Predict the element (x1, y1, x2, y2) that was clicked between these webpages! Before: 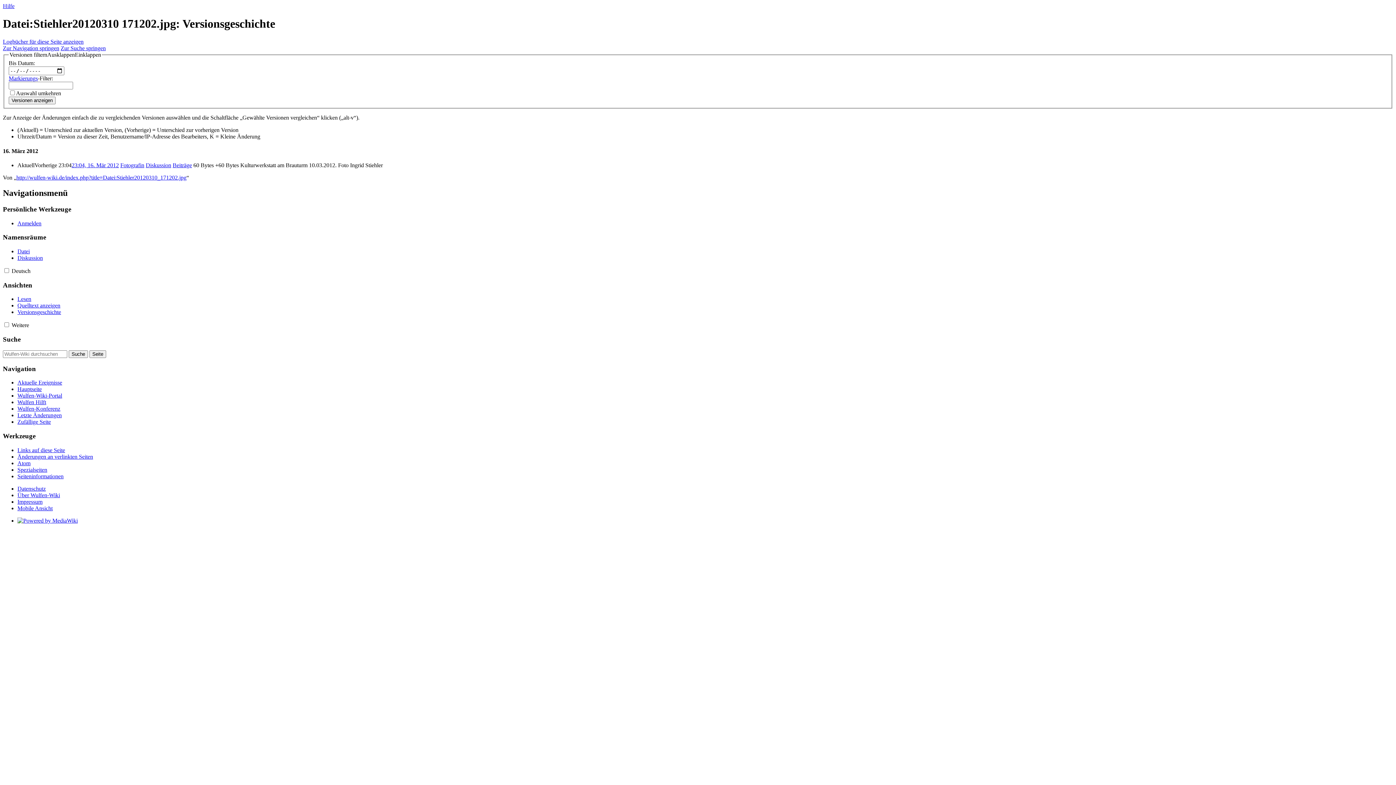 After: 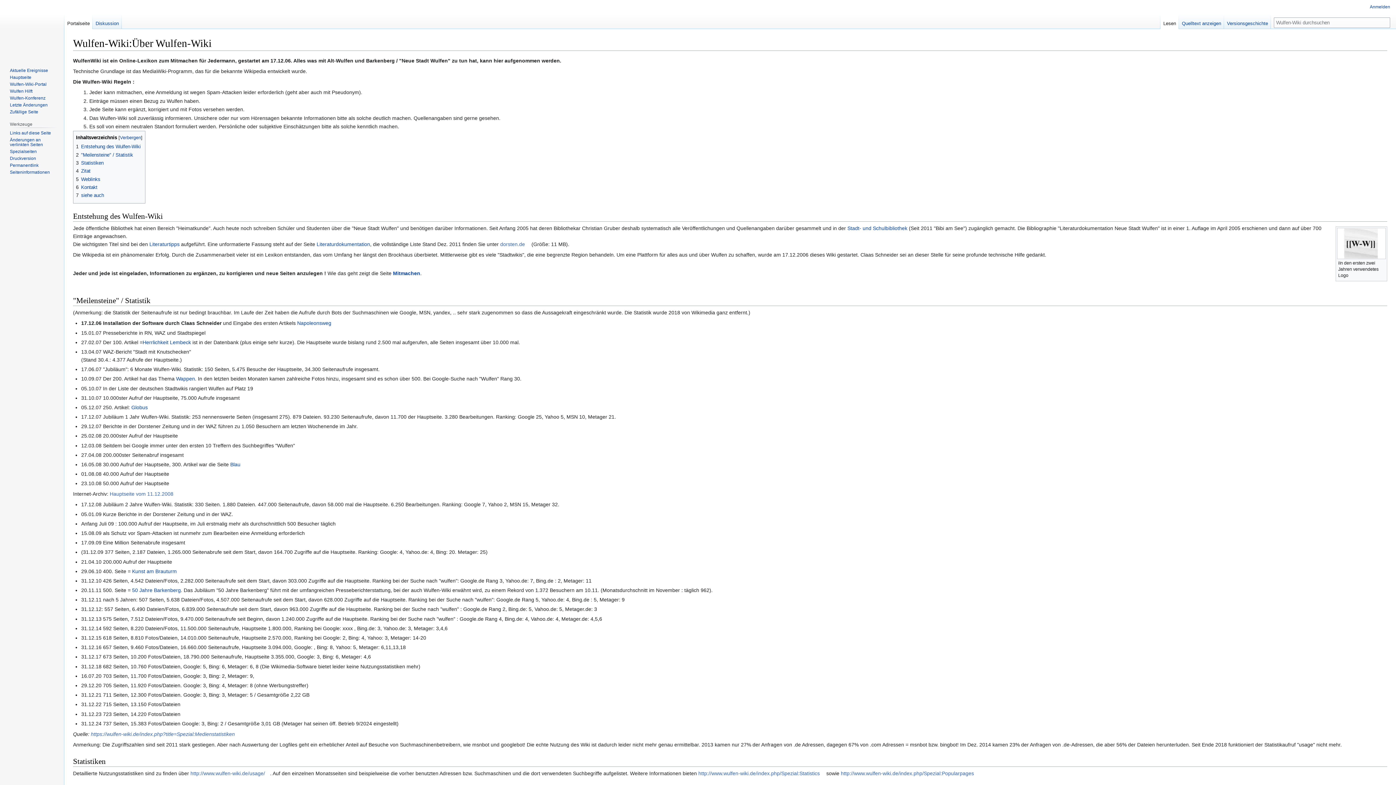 Action: label: Über Wulfen-Wiki bbox: (17, 492, 60, 498)